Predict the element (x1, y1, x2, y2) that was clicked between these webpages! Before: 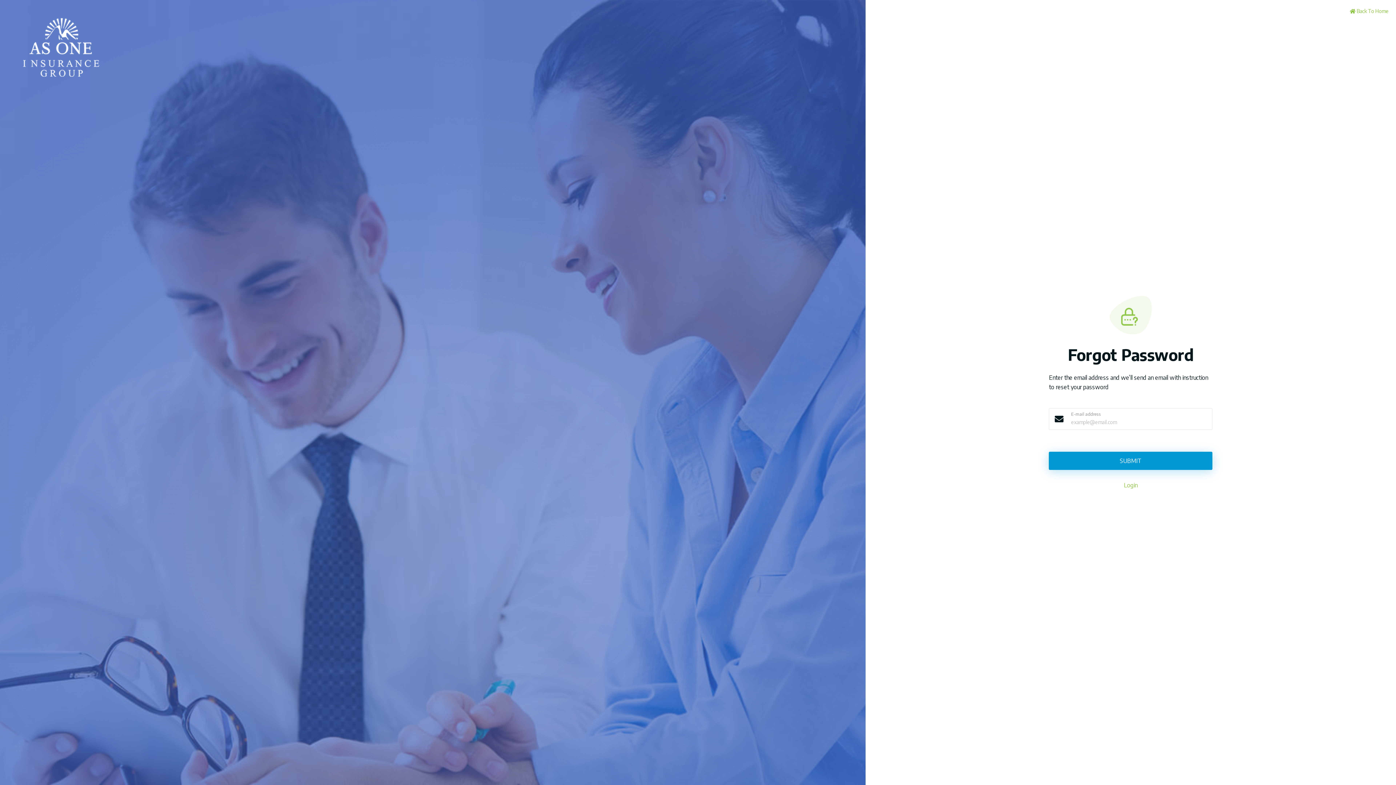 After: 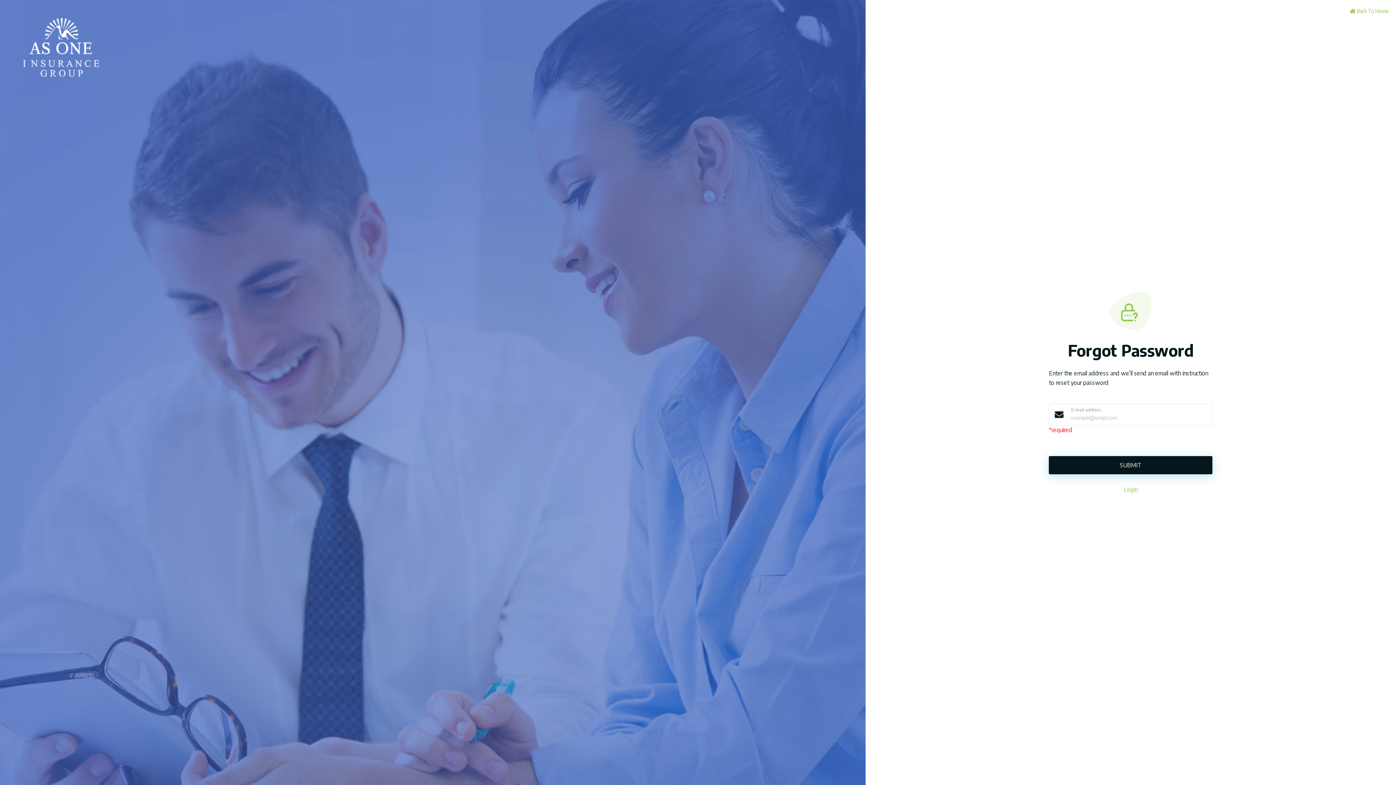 Action: label: SUBMIT bbox: (1049, 451, 1212, 470)